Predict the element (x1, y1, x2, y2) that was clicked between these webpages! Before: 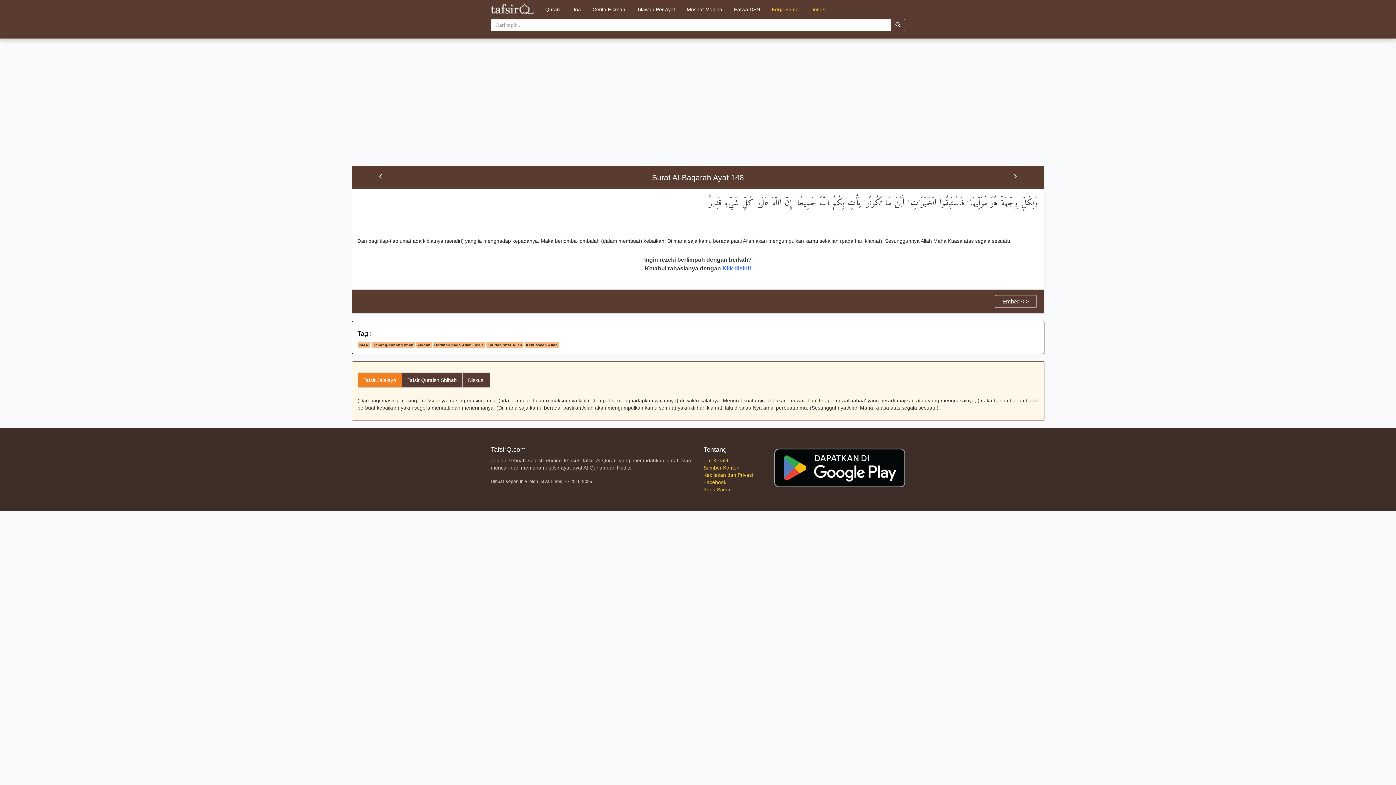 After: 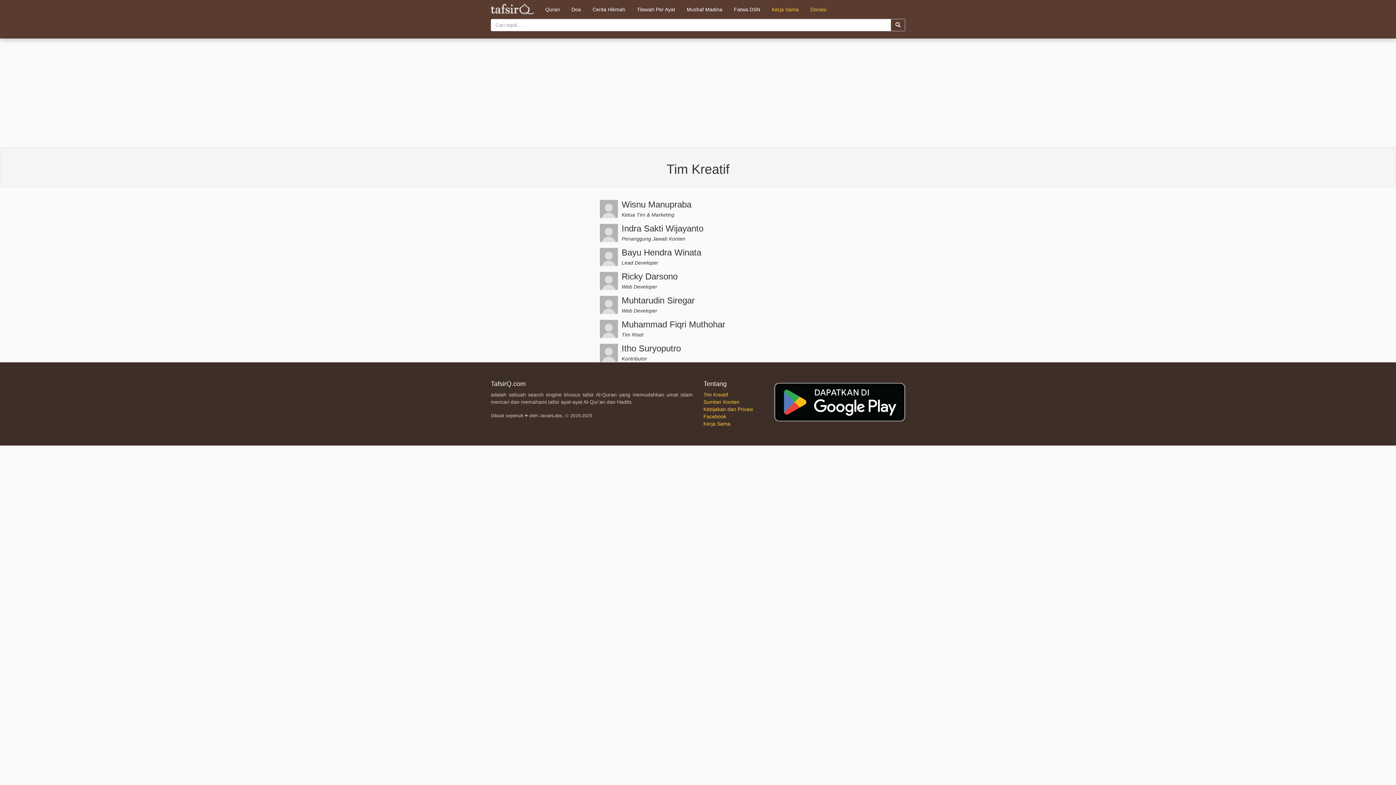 Action: bbox: (703, 457, 728, 463) label: Tim Kreatif